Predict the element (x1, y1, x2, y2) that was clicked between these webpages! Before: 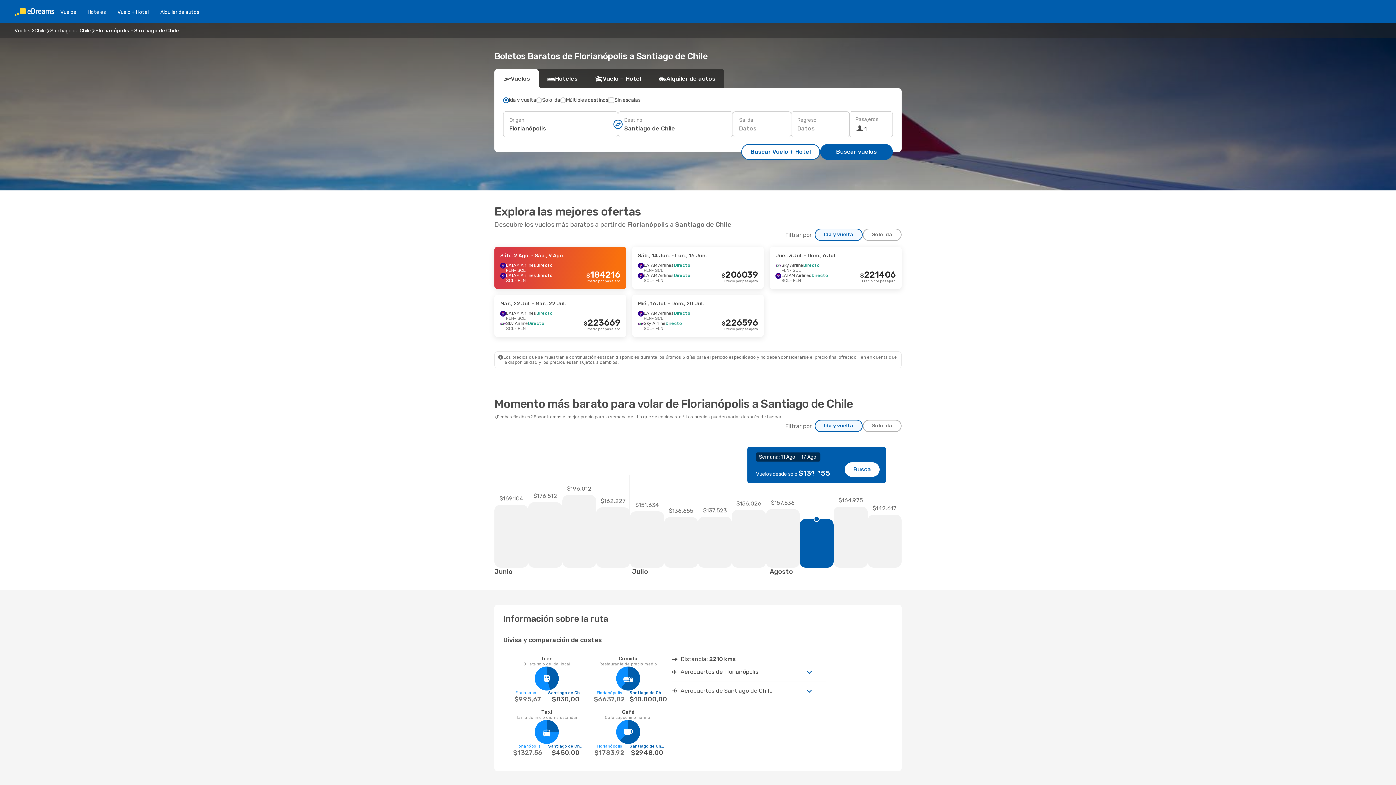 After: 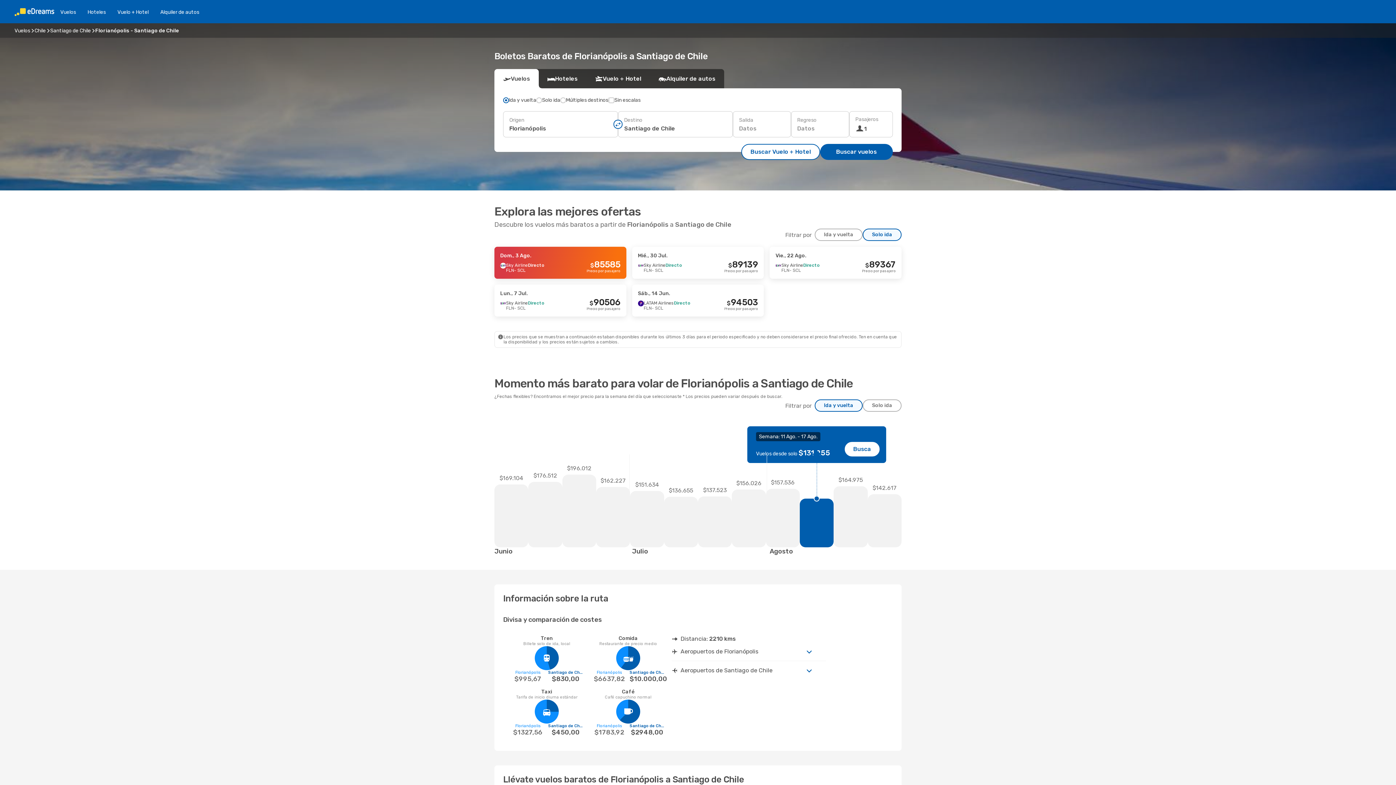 Action: bbox: (862, 228, 901, 241) label: Solo ida